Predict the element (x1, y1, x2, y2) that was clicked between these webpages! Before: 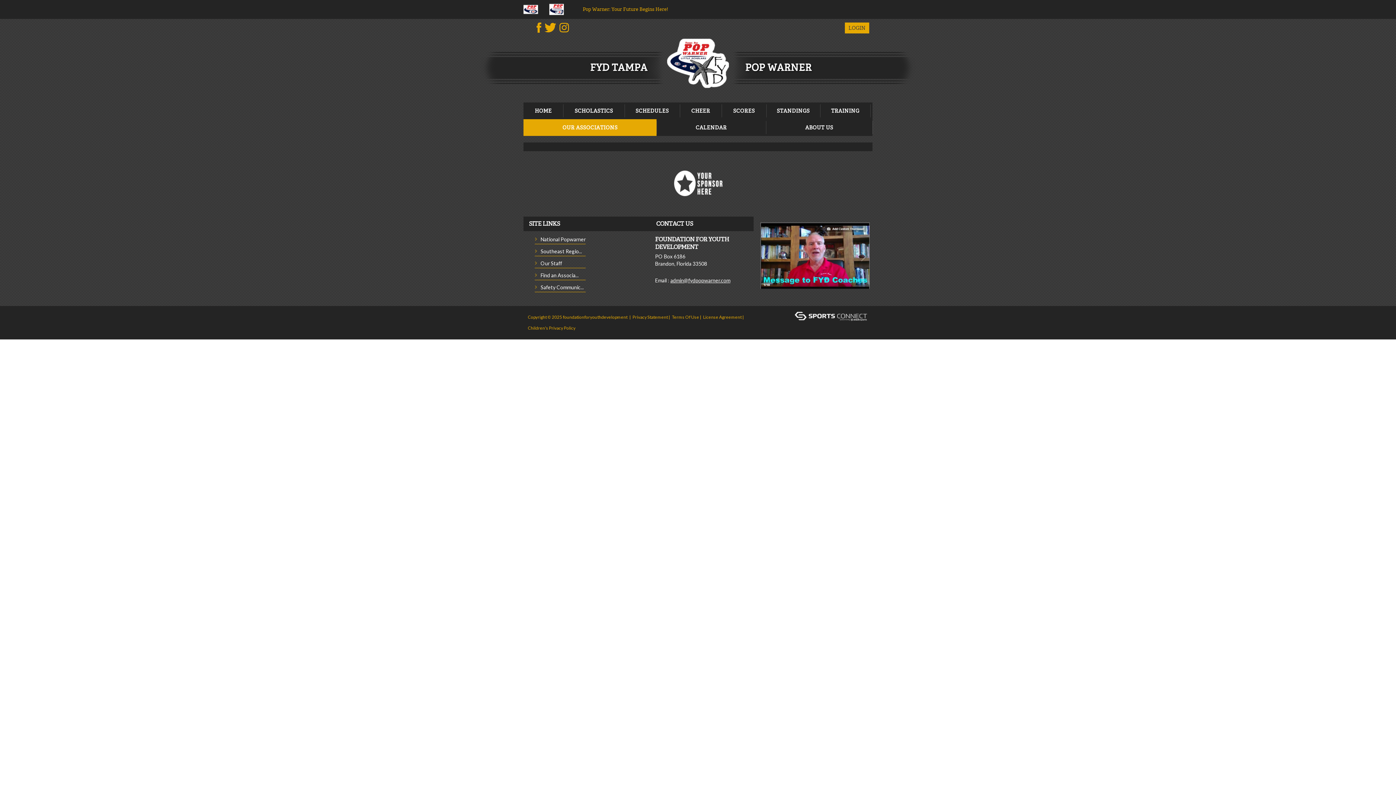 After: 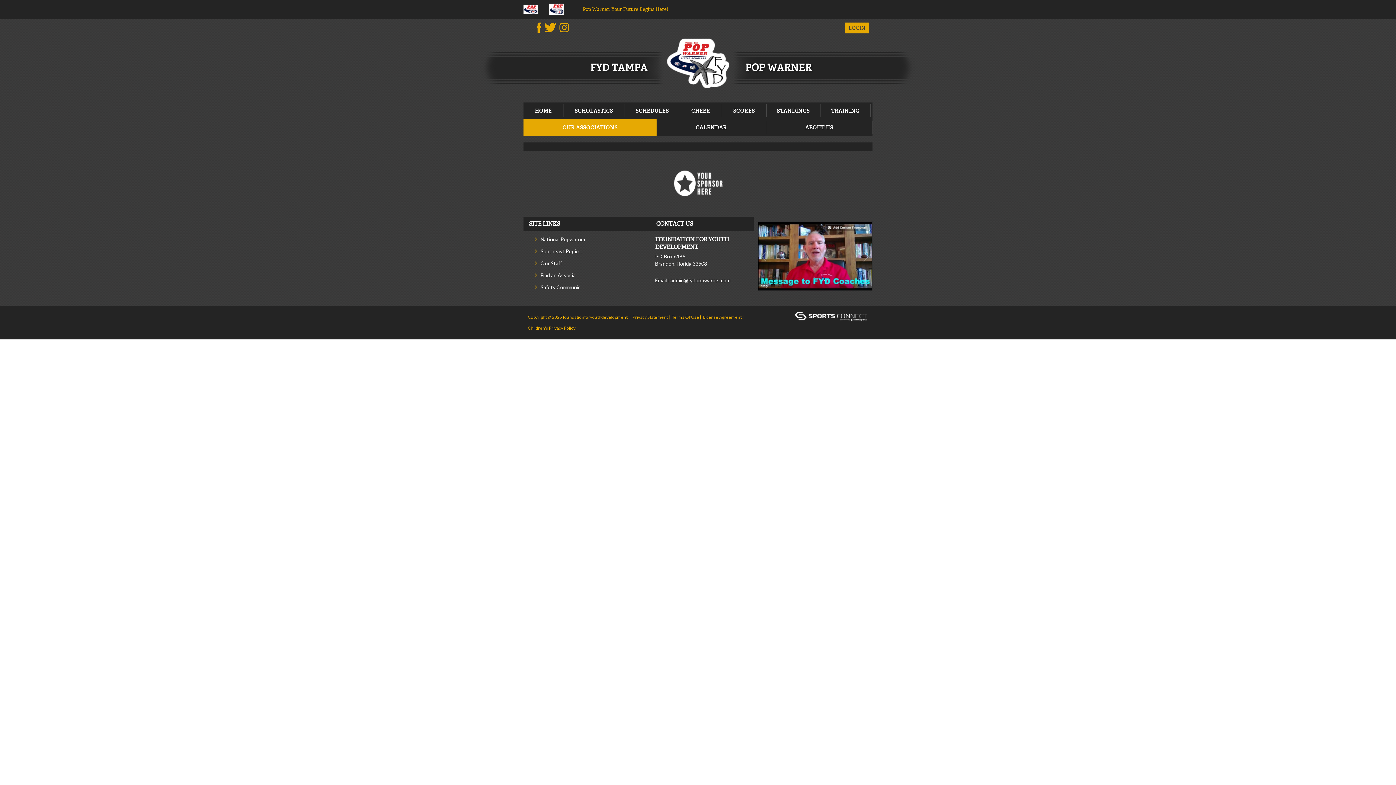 Action: bbox: (760, 252, 869, 258)